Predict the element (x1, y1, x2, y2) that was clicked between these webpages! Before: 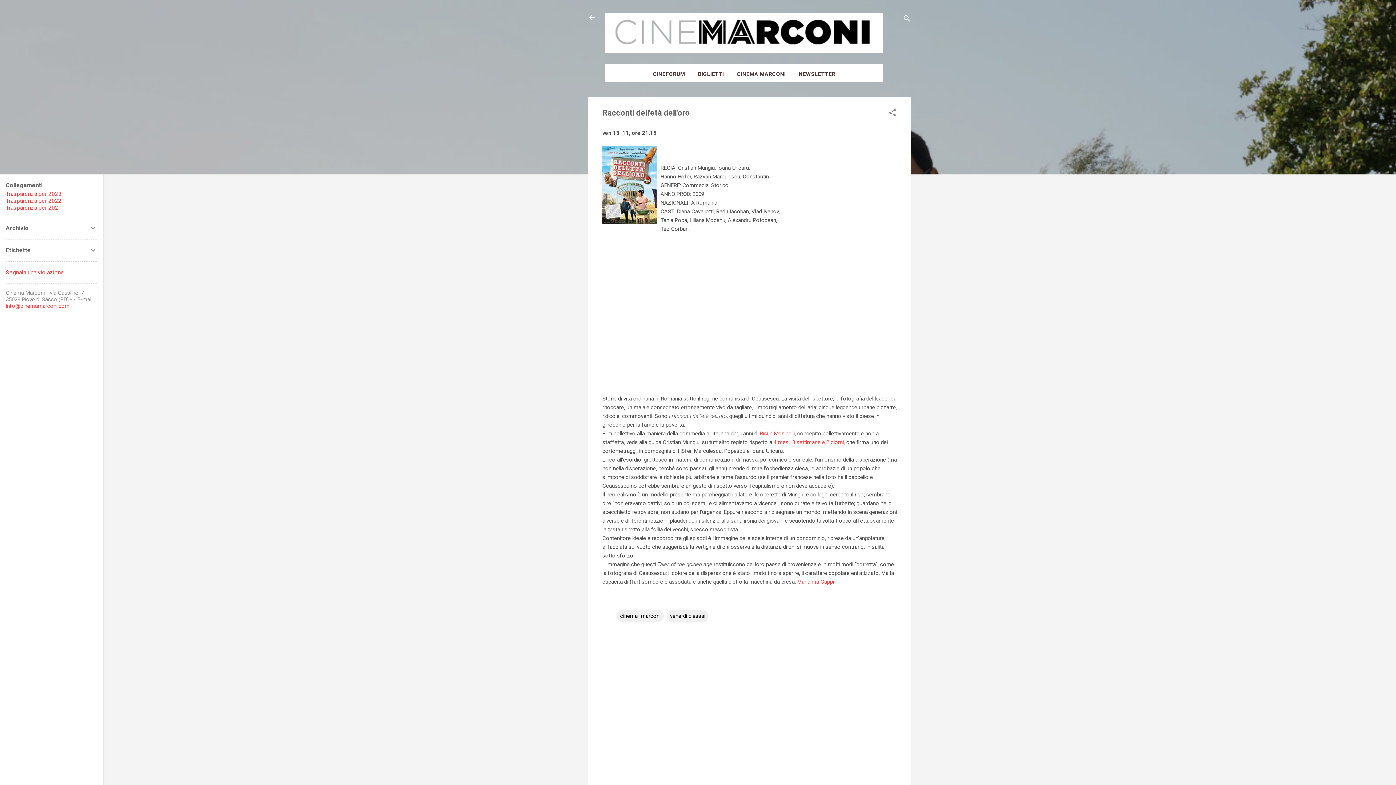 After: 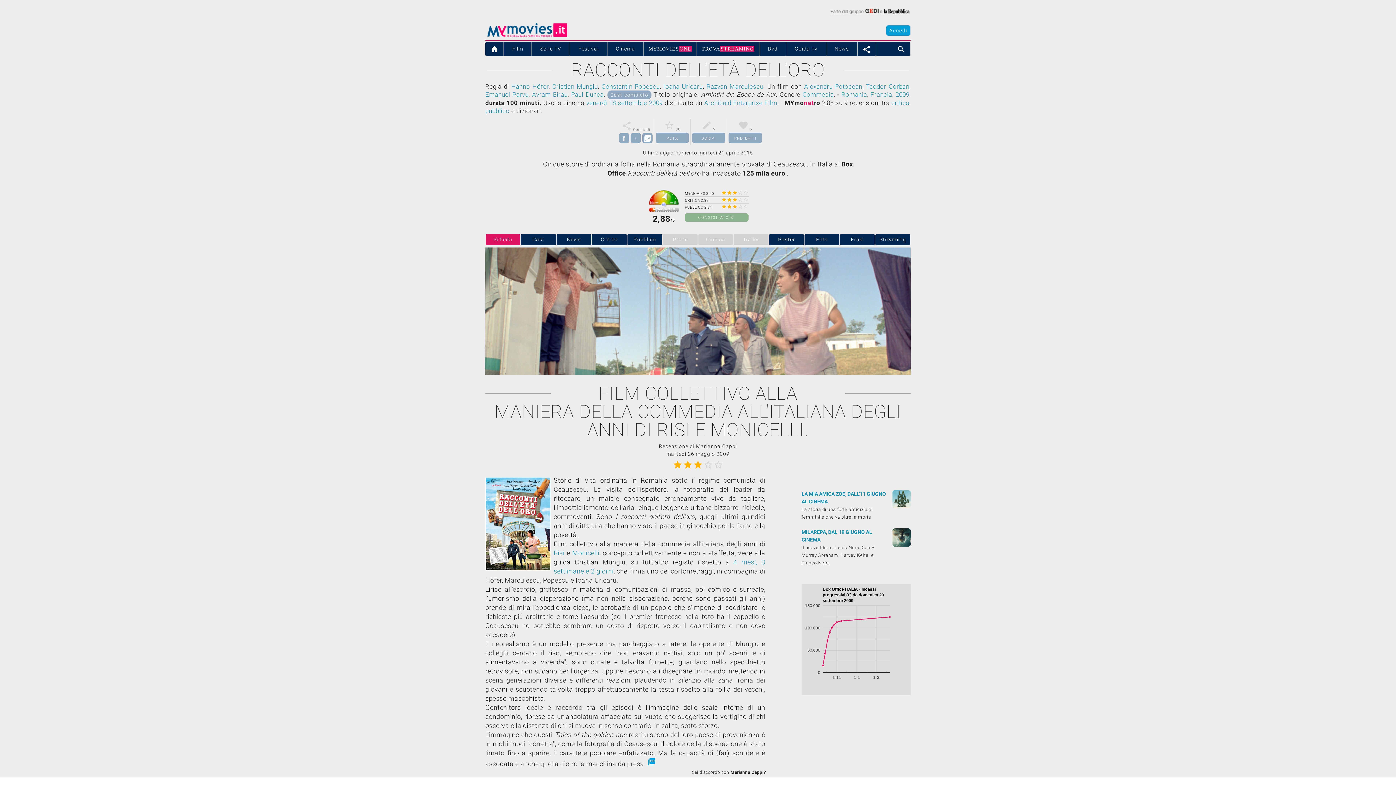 Action: bbox: (797, 578, 834, 585) label: Marianna Cappi